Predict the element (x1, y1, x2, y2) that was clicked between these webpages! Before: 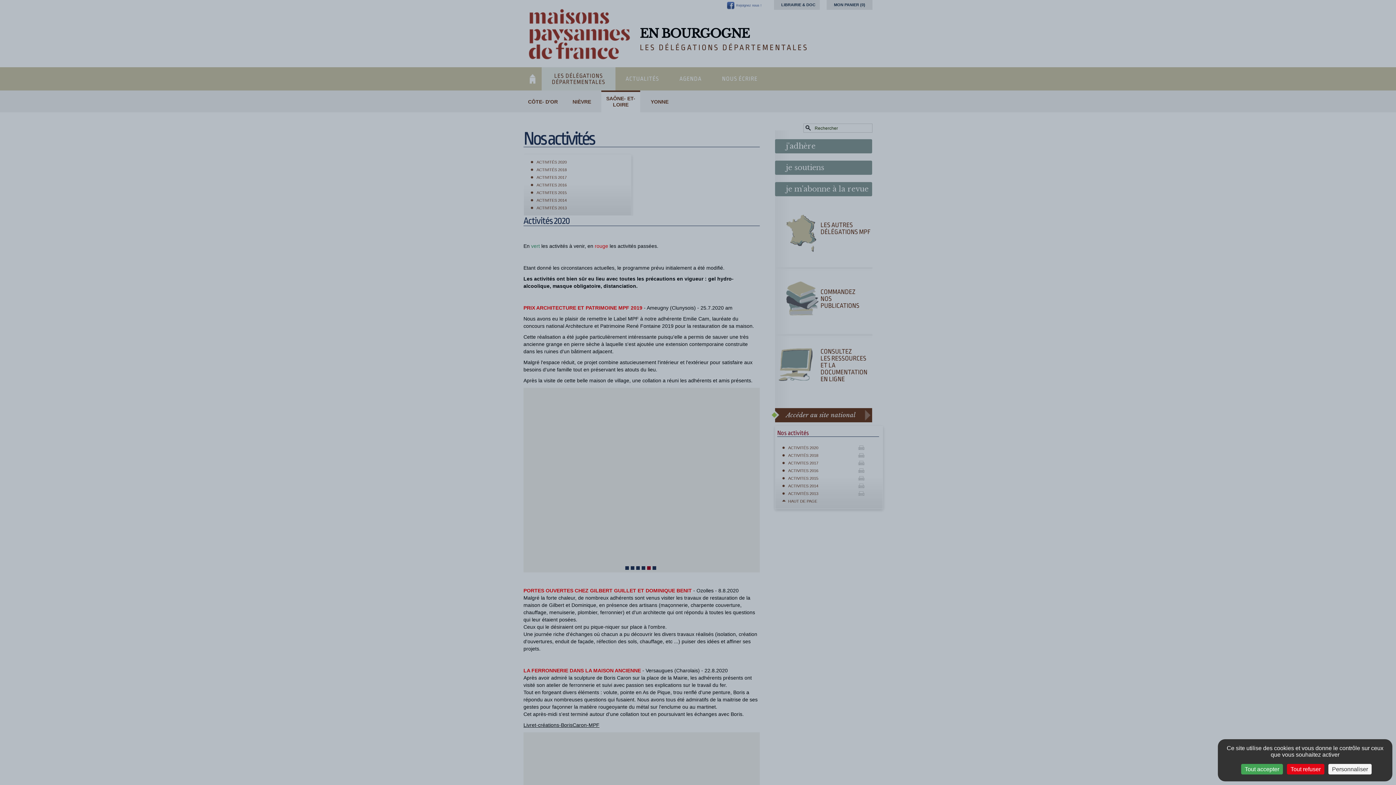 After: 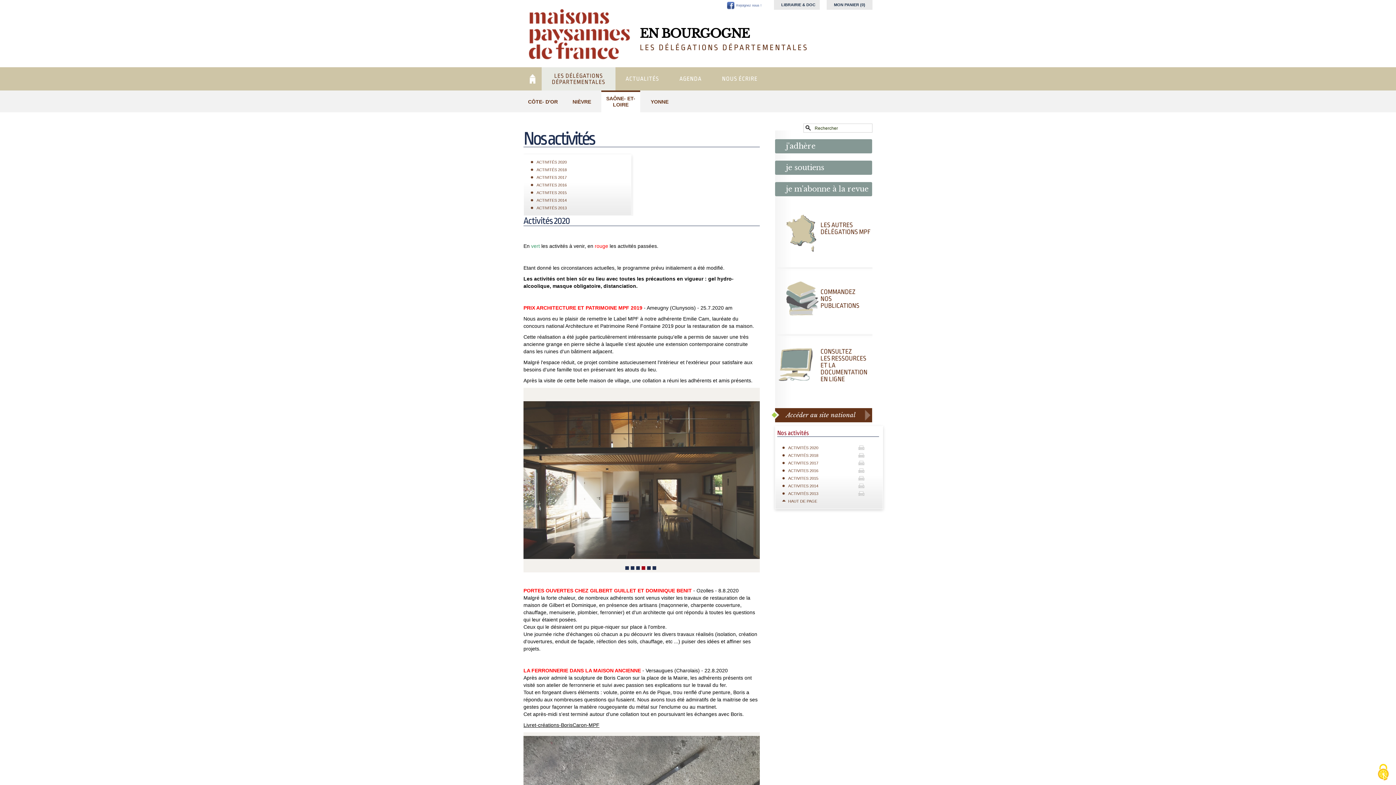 Action: label: Cookies : Tout refuser bbox: (1287, 764, 1324, 774)